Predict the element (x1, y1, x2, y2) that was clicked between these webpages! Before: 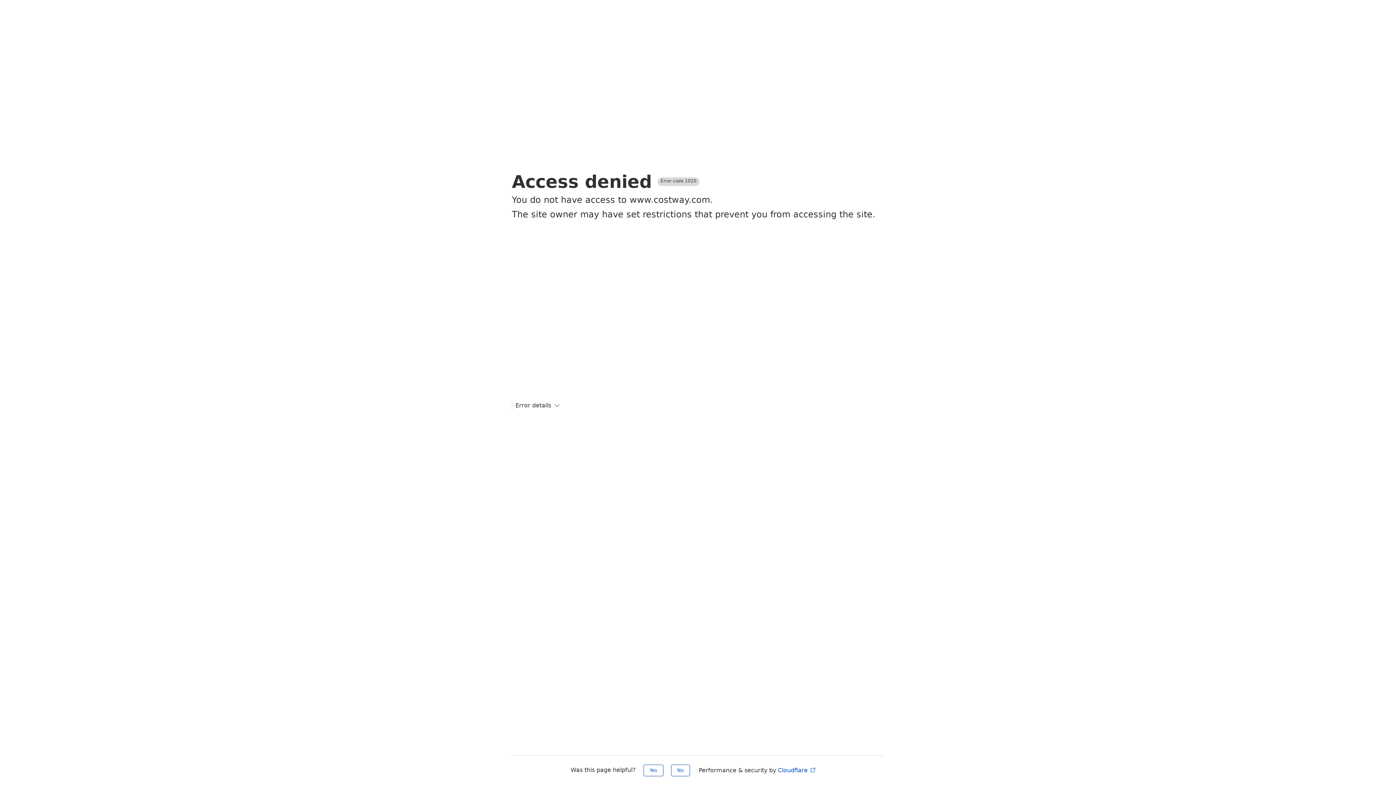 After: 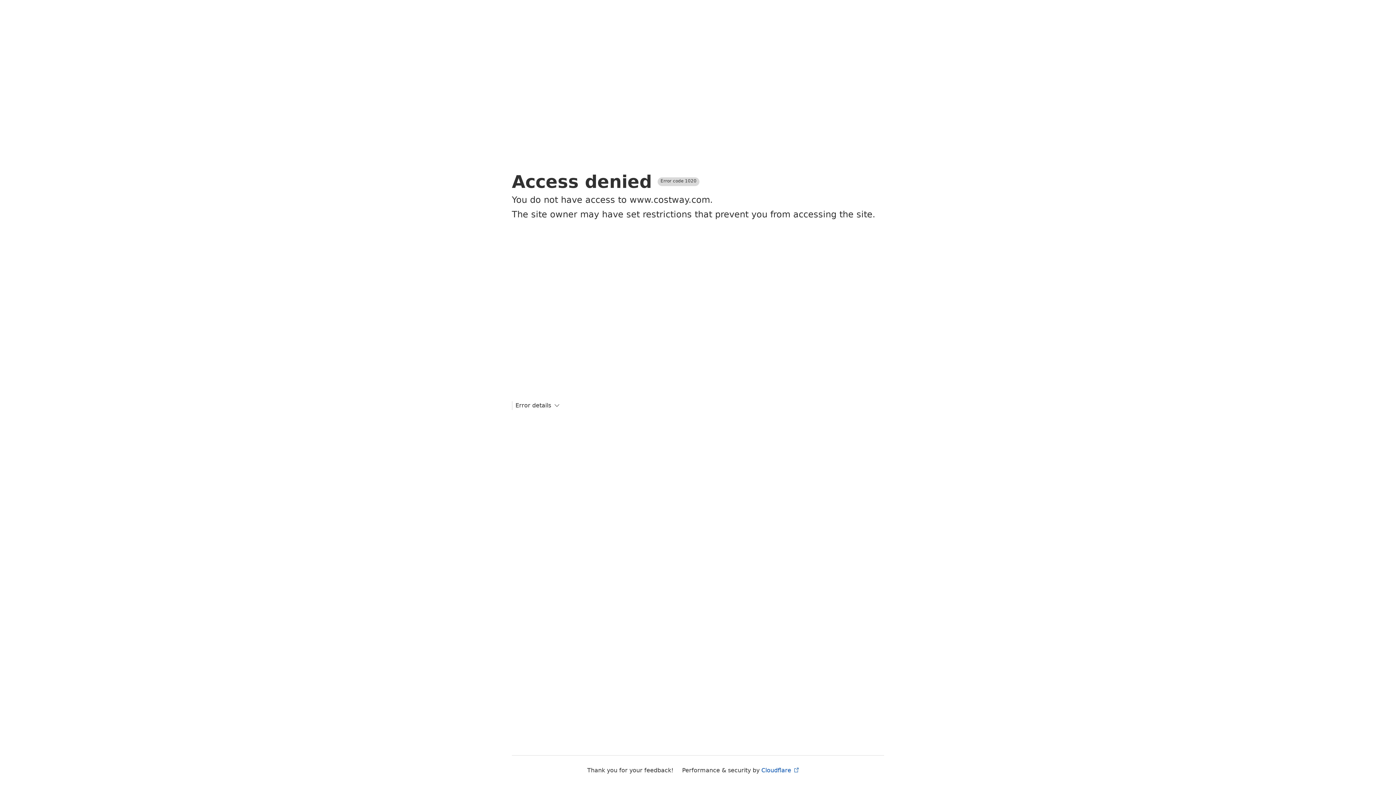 Action: label: Yes bbox: (643, 765, 663, 776)